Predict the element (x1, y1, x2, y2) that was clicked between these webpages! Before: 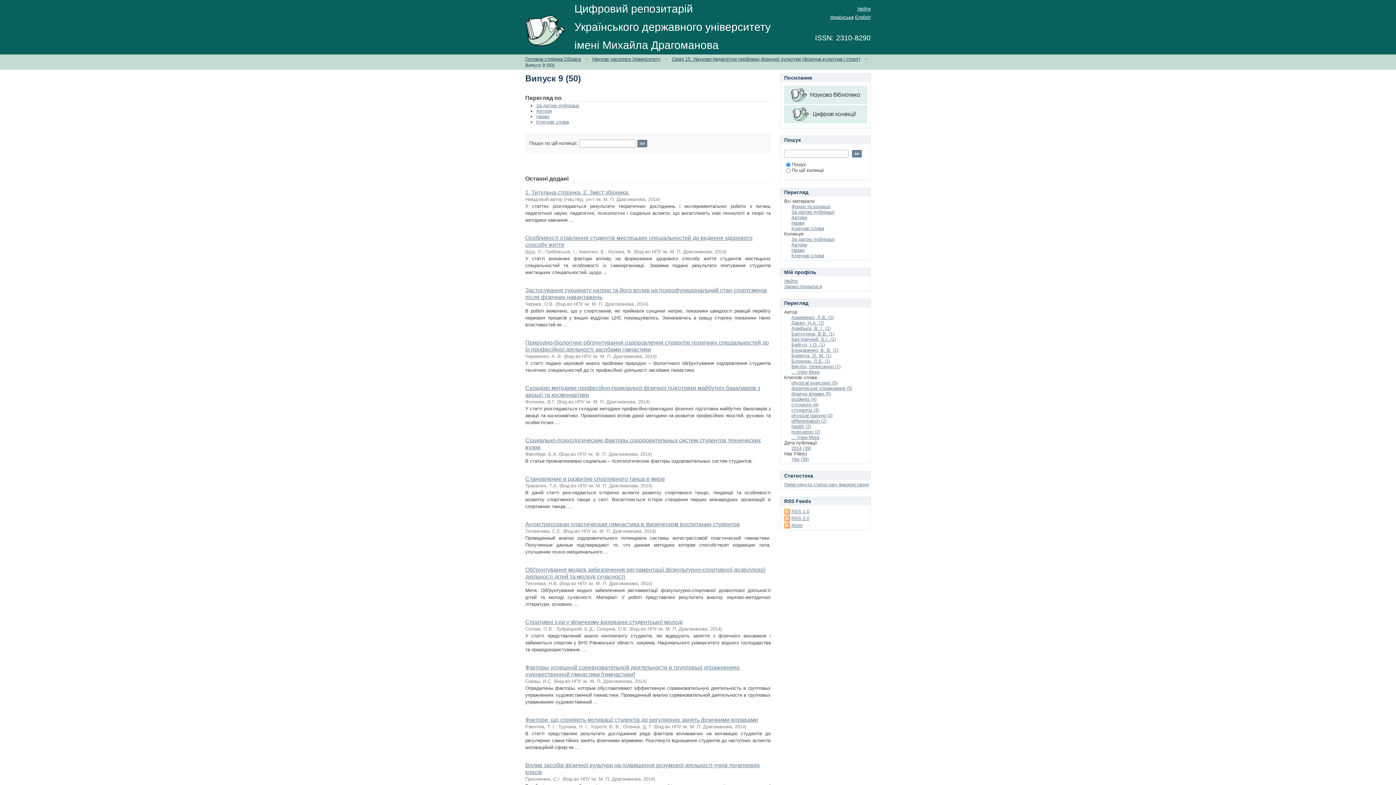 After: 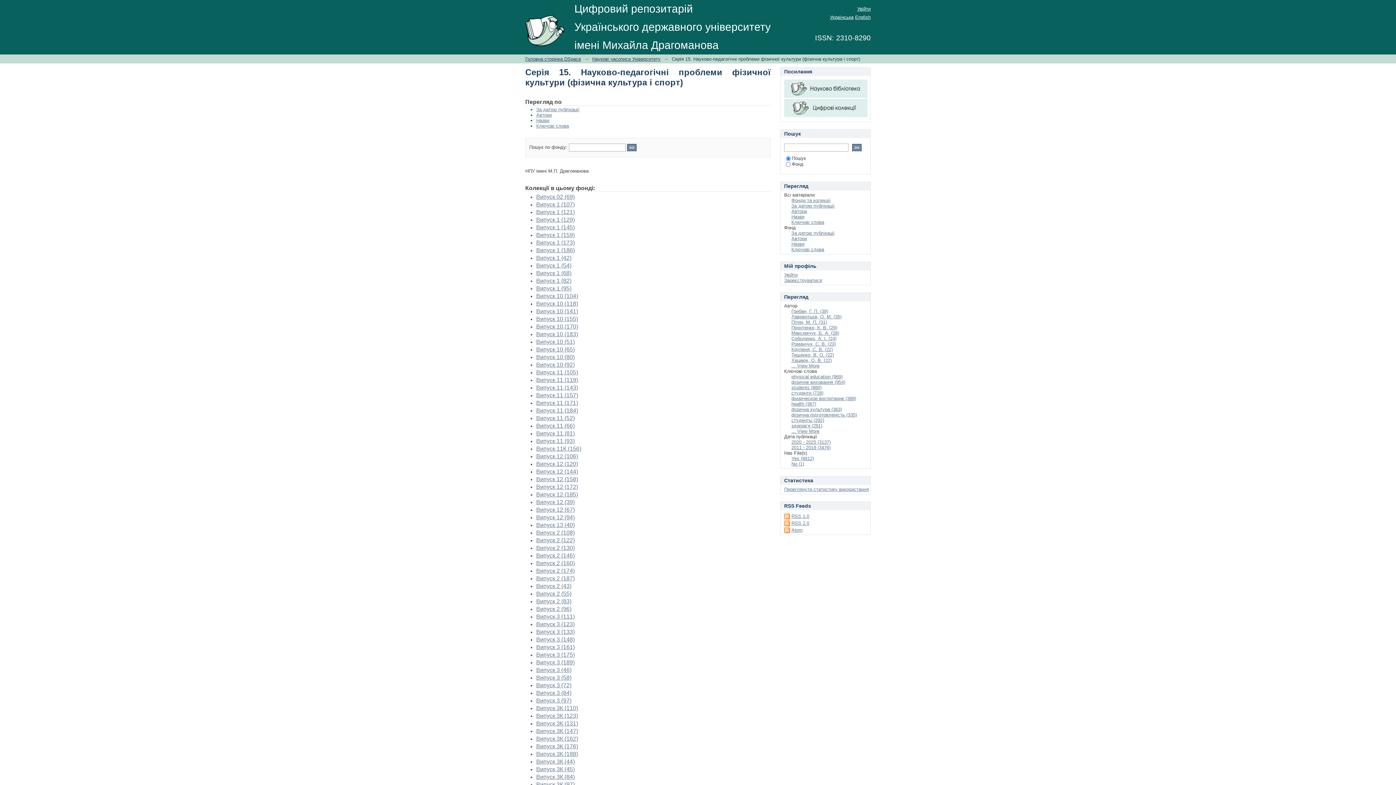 Action: label: Серія 15. Науково-педагогічні проблеми фізичної культури (фізична культура і спорт) bbox: (672, 56, 860, 61)